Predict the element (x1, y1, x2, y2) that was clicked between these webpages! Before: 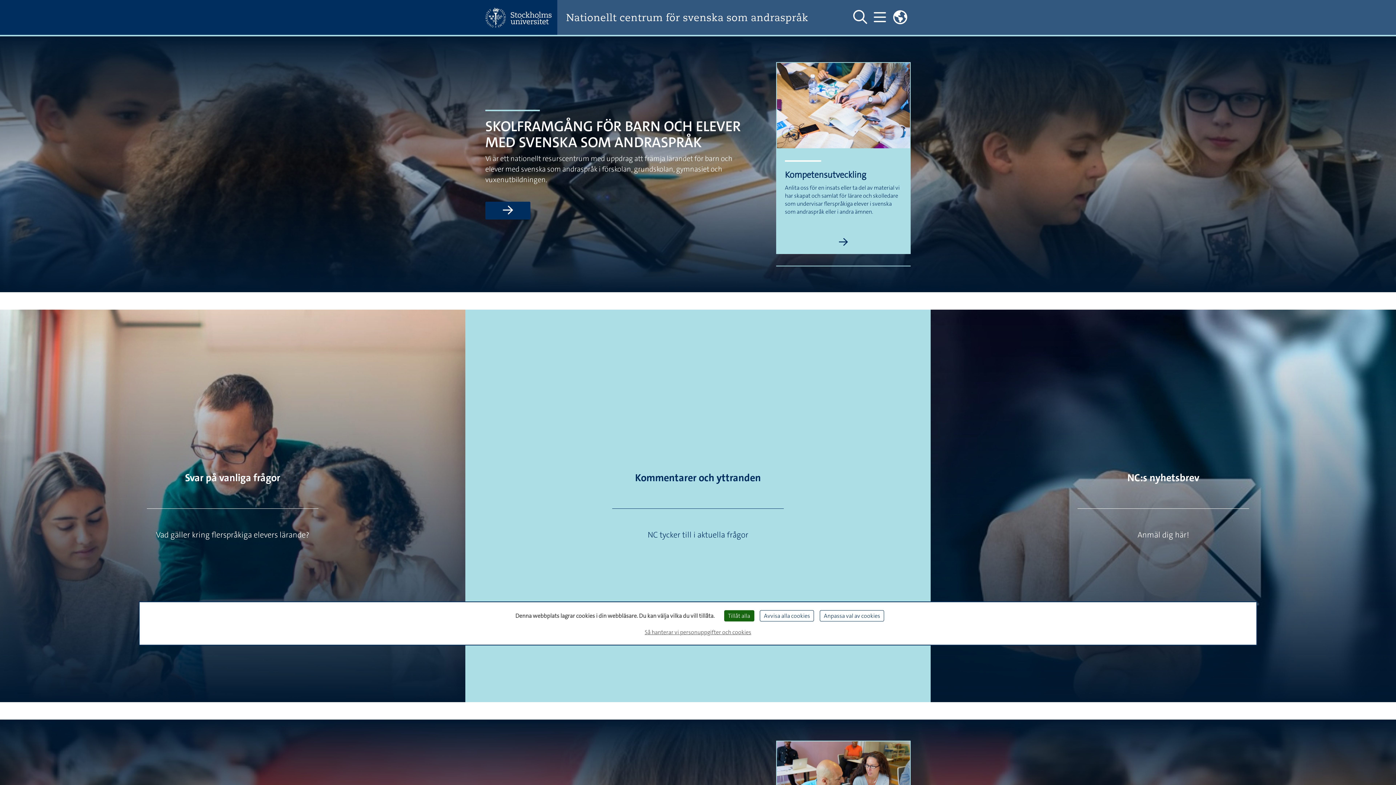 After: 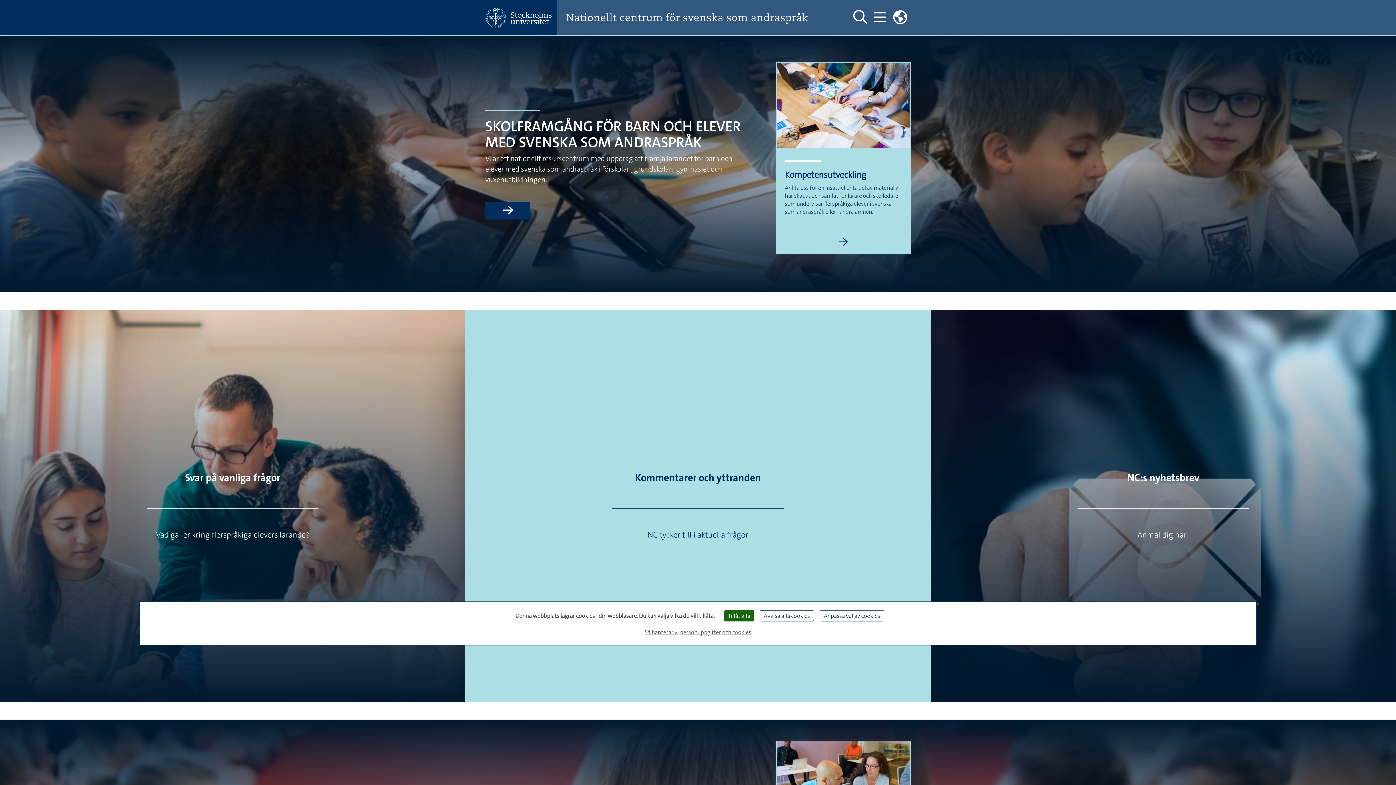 Action: label: Nationellt centrum för svenska som andraspråk bbox: (566, 11, 835, 23)